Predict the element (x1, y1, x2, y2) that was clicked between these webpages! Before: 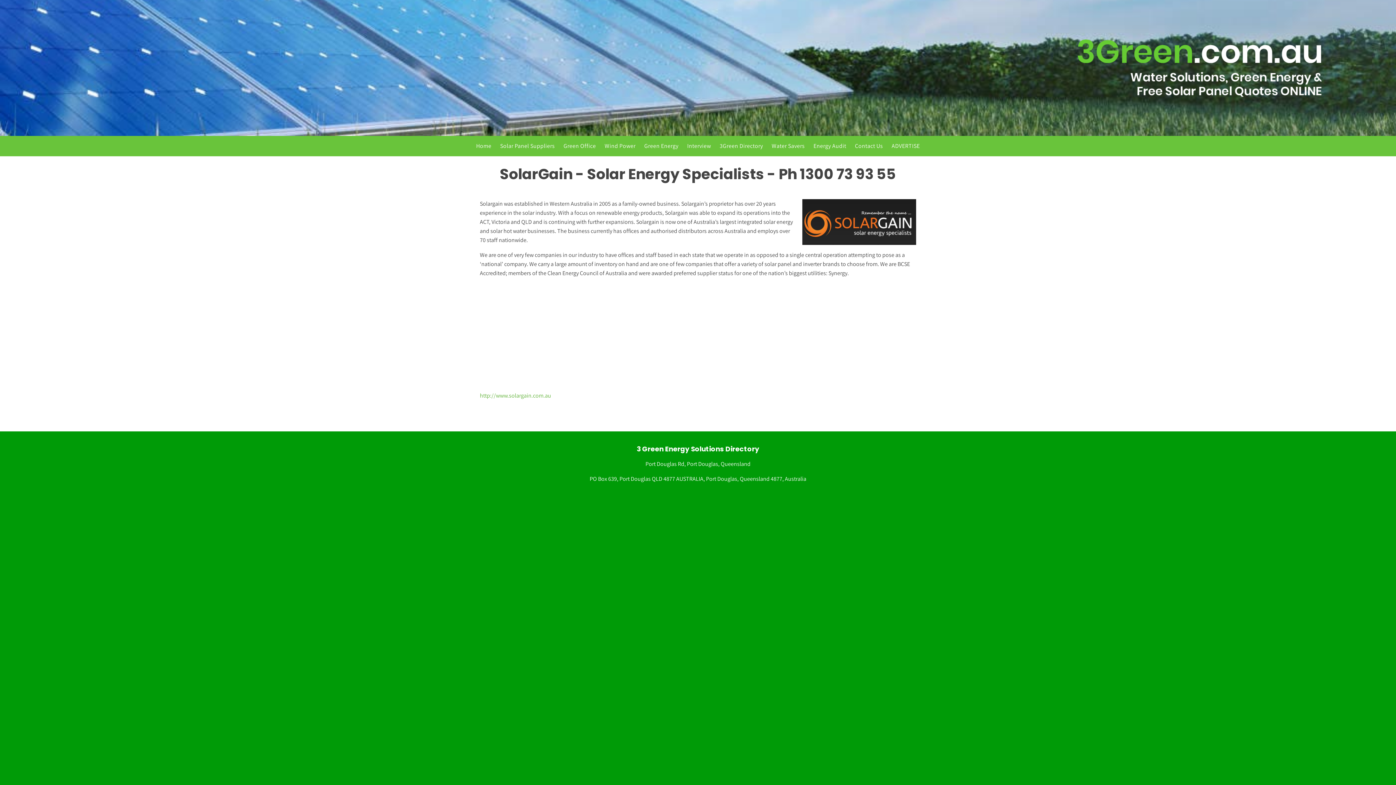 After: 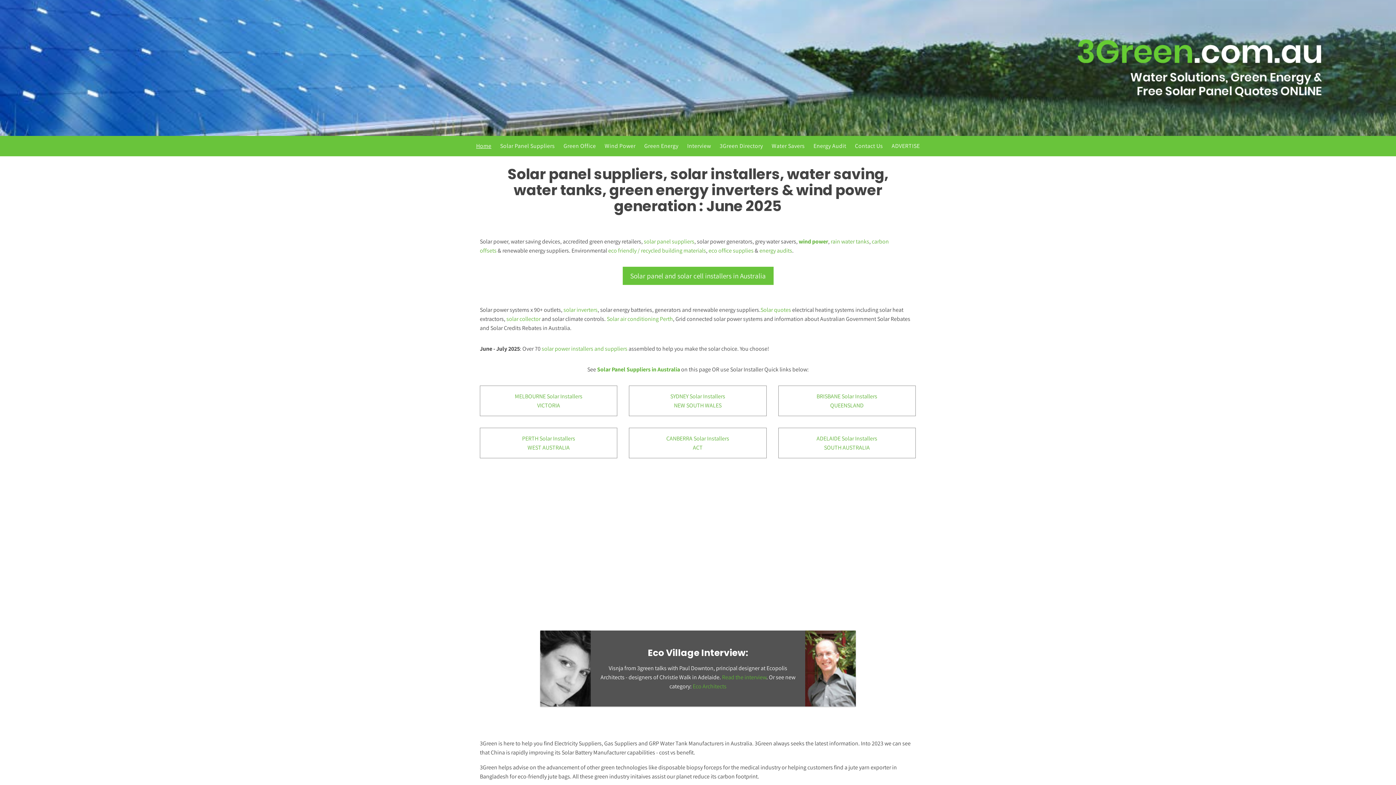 Action: bbox: (471, 136, 495, 156) label: Home